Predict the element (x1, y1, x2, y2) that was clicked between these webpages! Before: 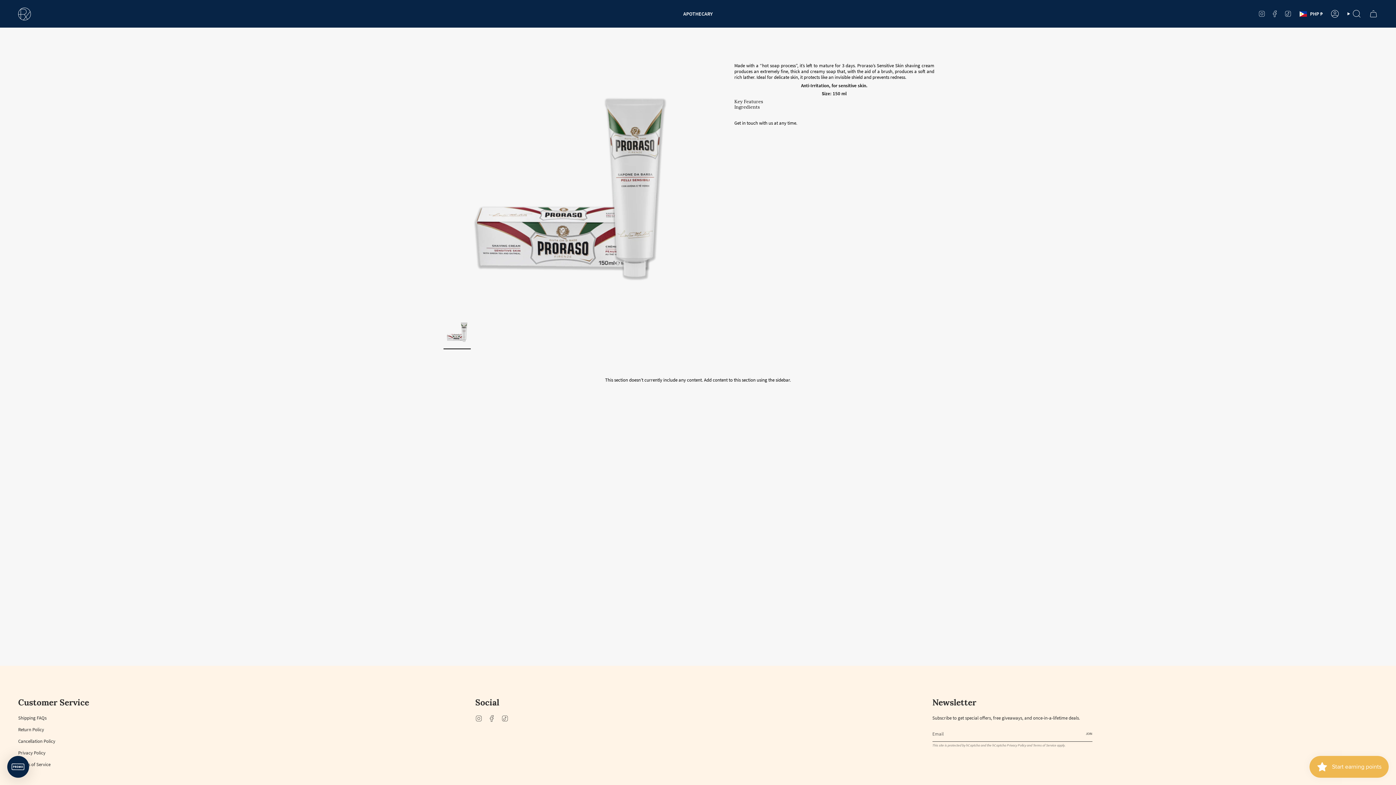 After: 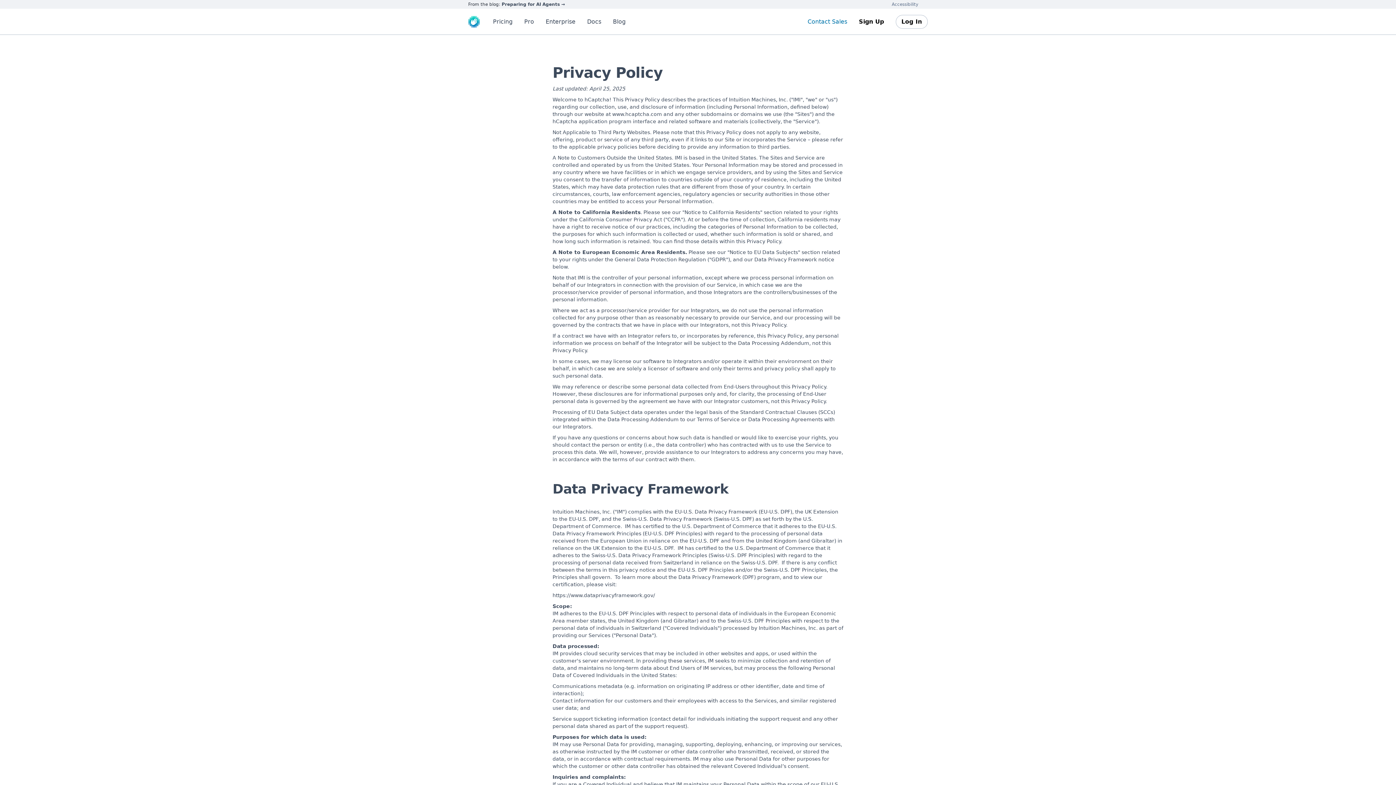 Action: bbox: (1007, 743, 1026, 748) label: Privacy Policy